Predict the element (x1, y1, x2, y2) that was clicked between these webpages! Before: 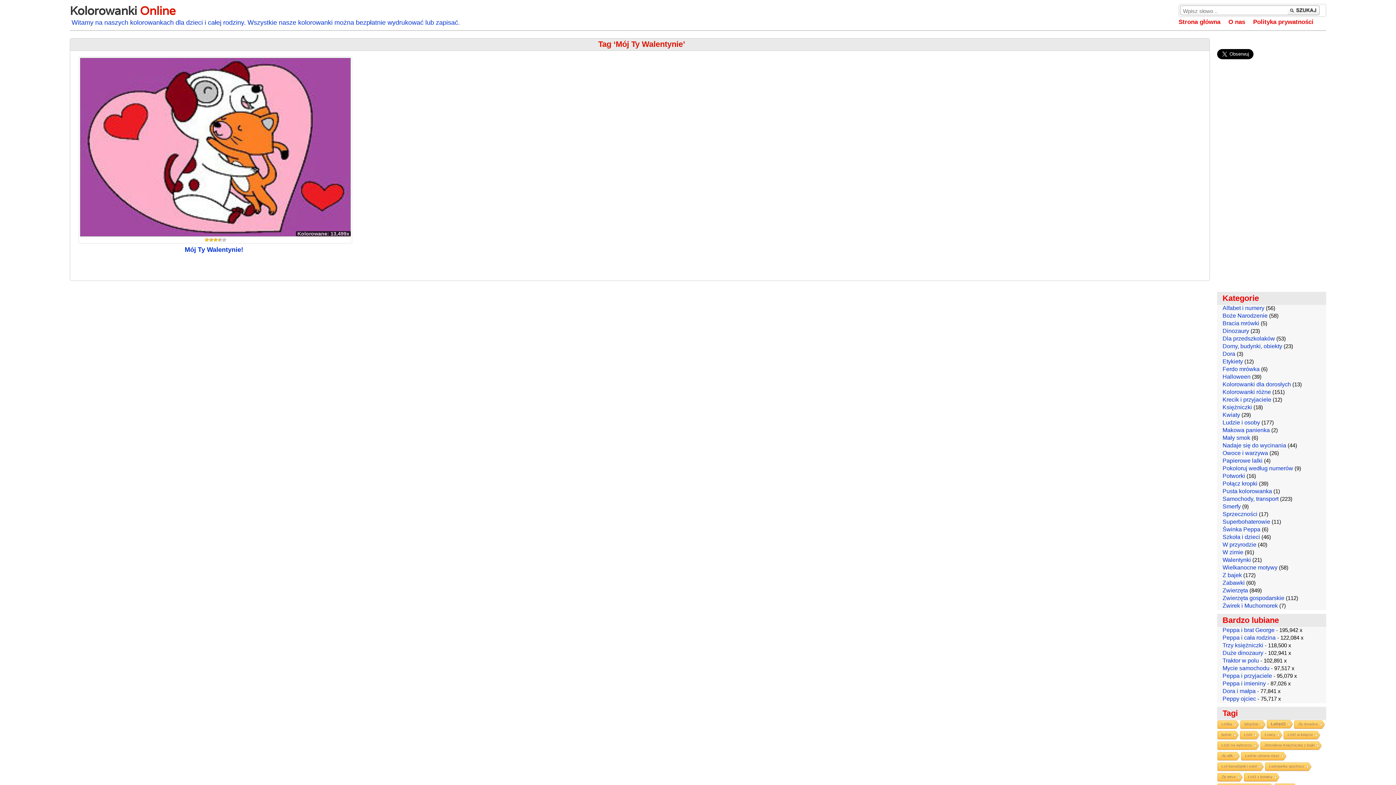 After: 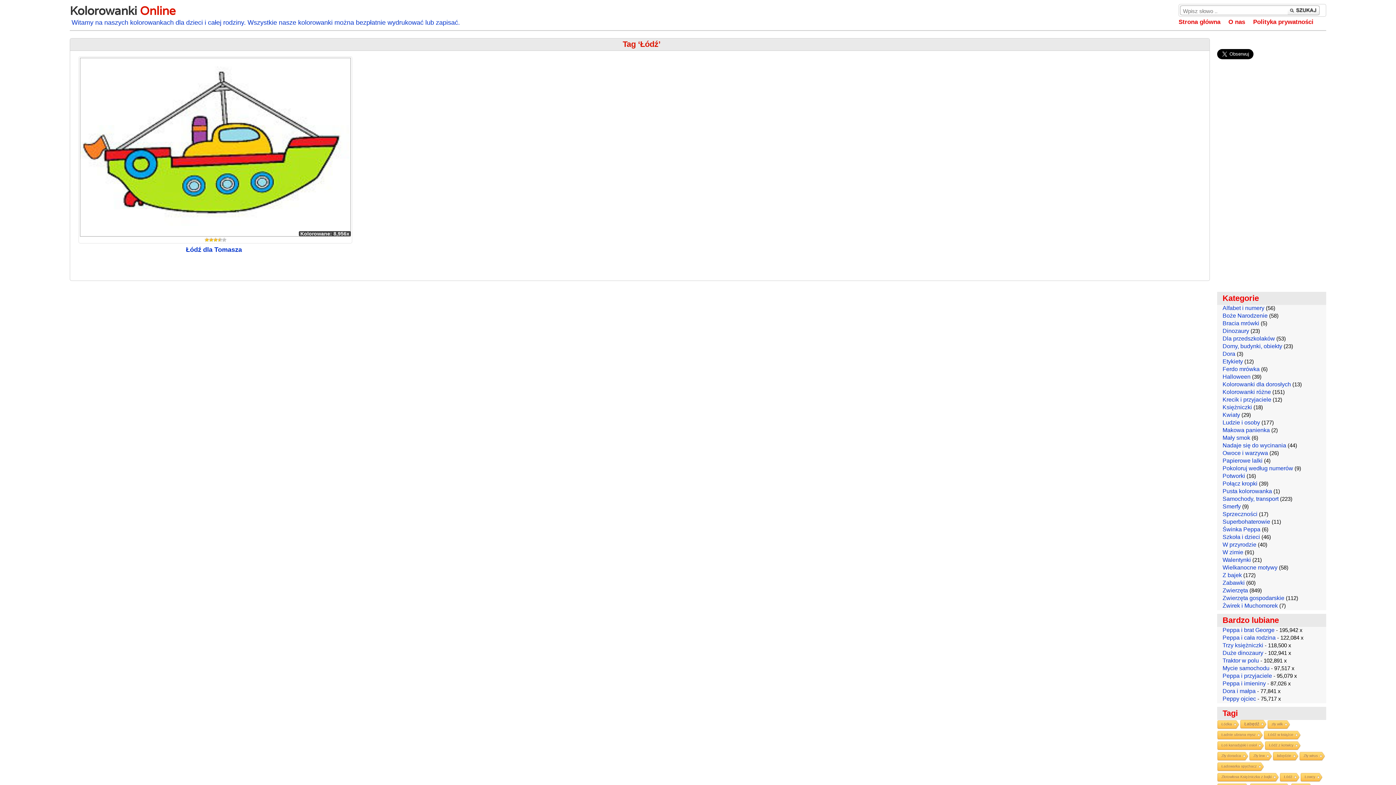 Action: label: Łódź (1 item) bbox: (1240, 731, 1254, 740)